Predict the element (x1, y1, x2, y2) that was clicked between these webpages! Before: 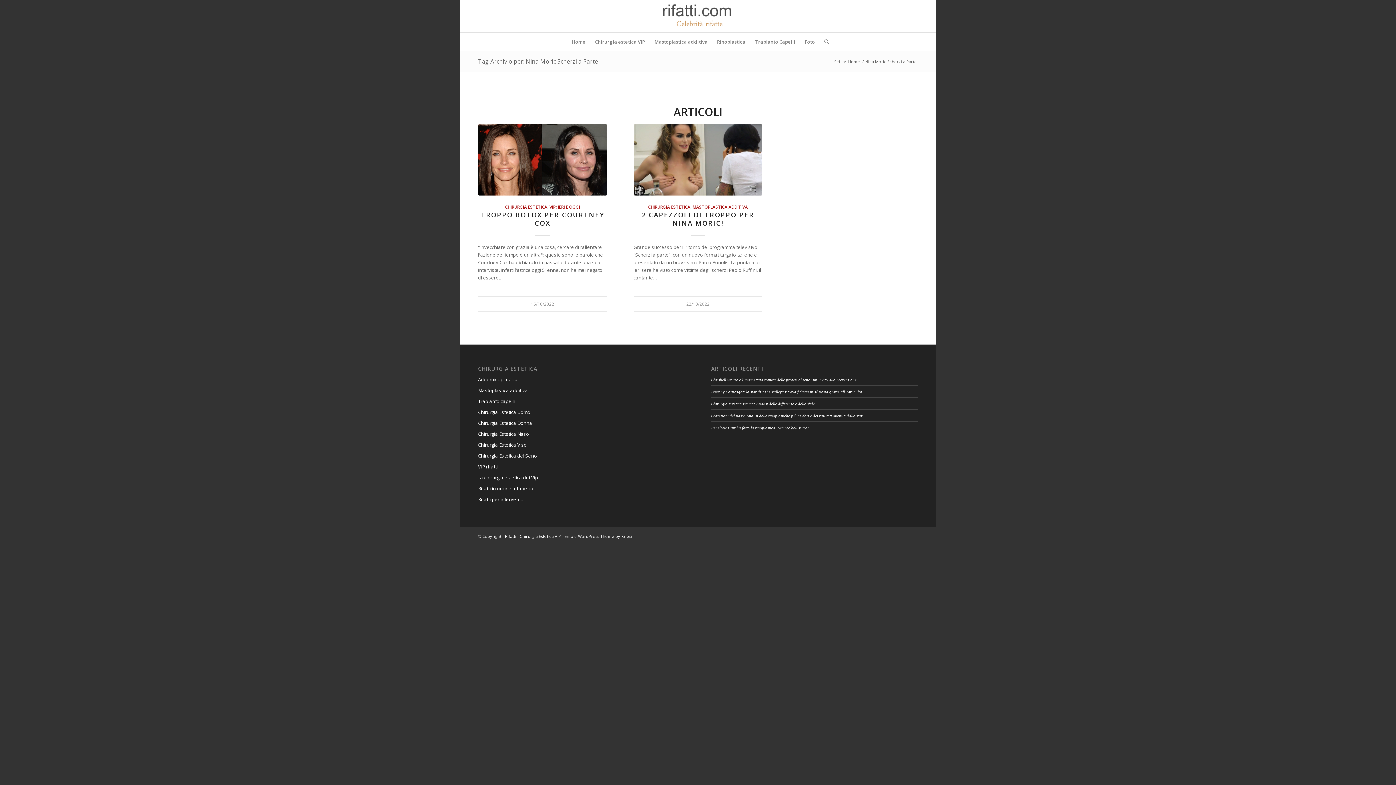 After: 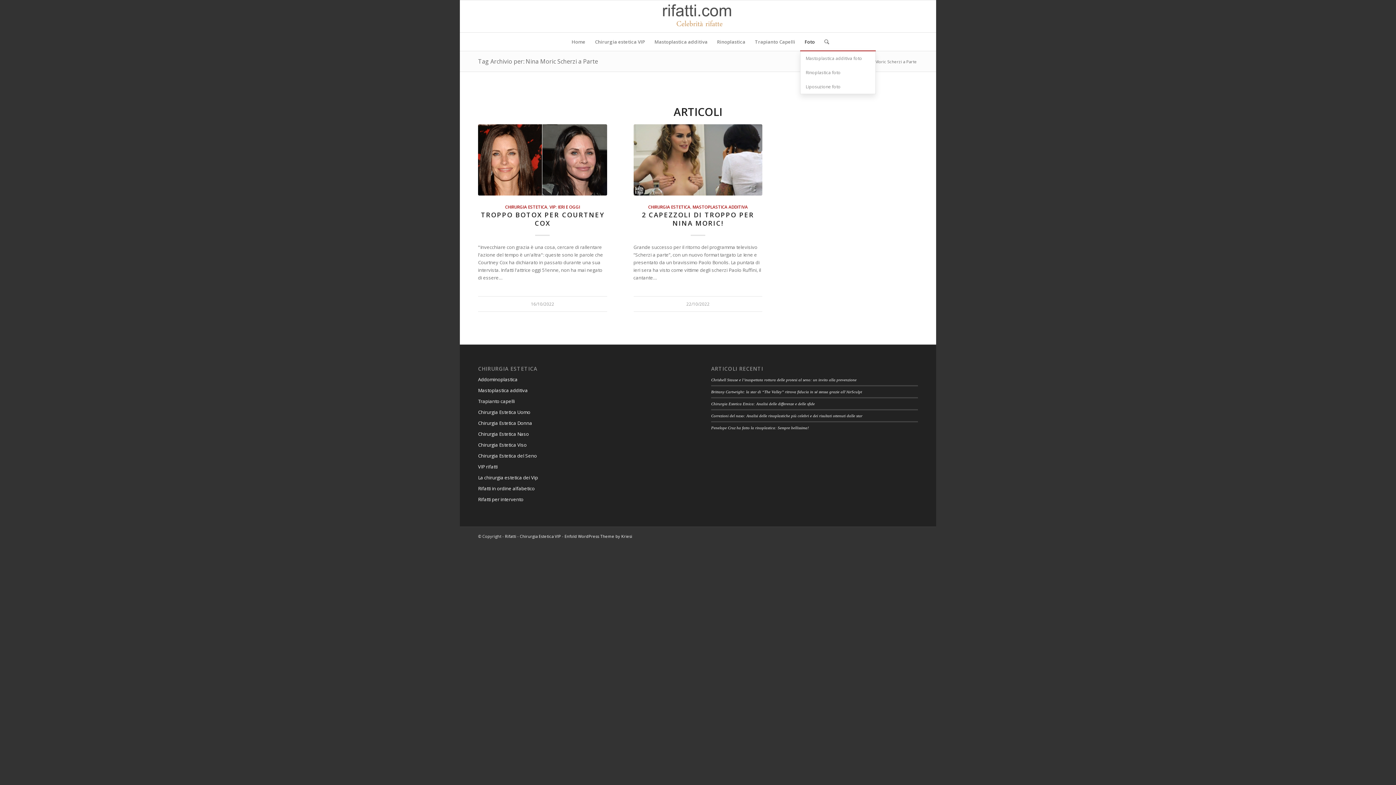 Action: label: Foto bbox: (800, 32, 819, 50)